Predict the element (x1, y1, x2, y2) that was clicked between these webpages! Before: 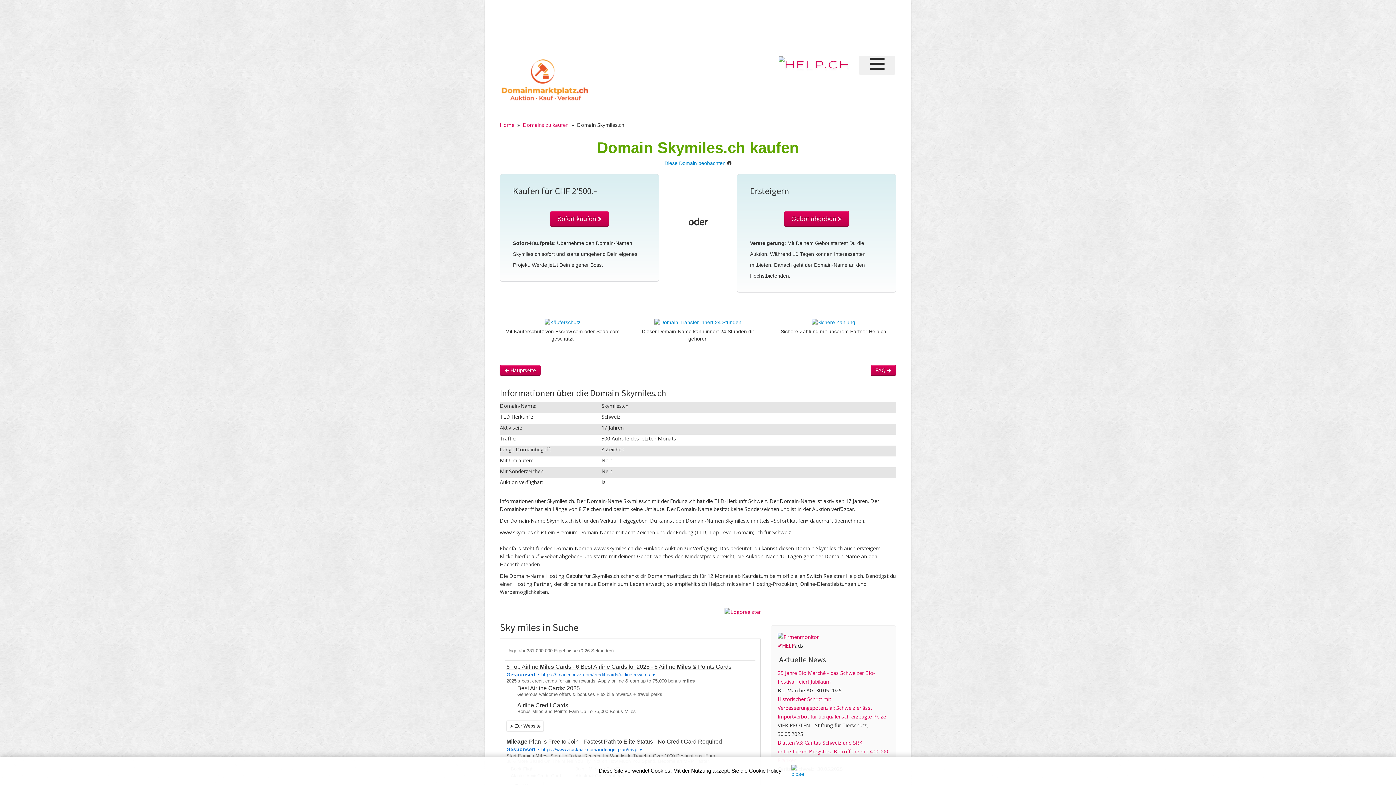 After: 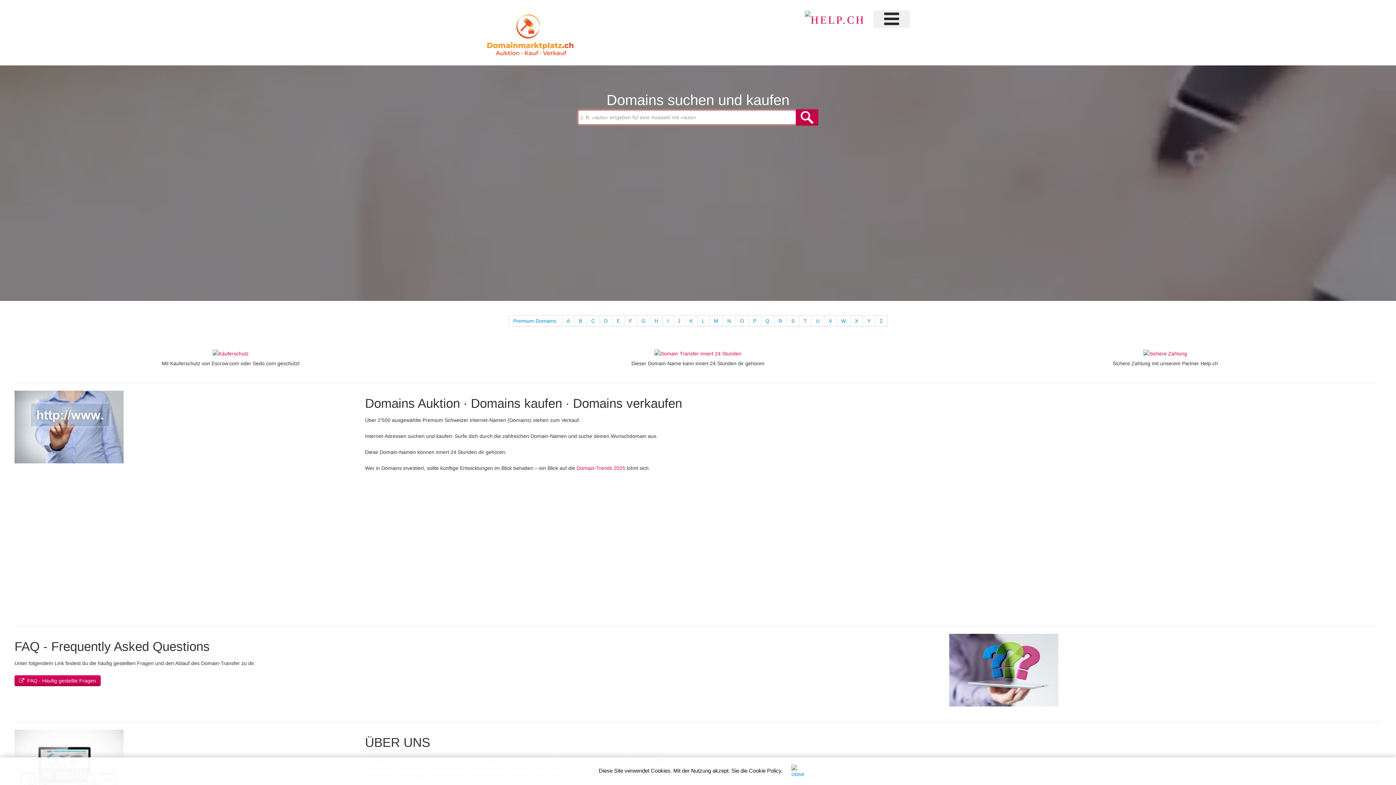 Action: bbox: (500, 121, 514, 128) label: Home